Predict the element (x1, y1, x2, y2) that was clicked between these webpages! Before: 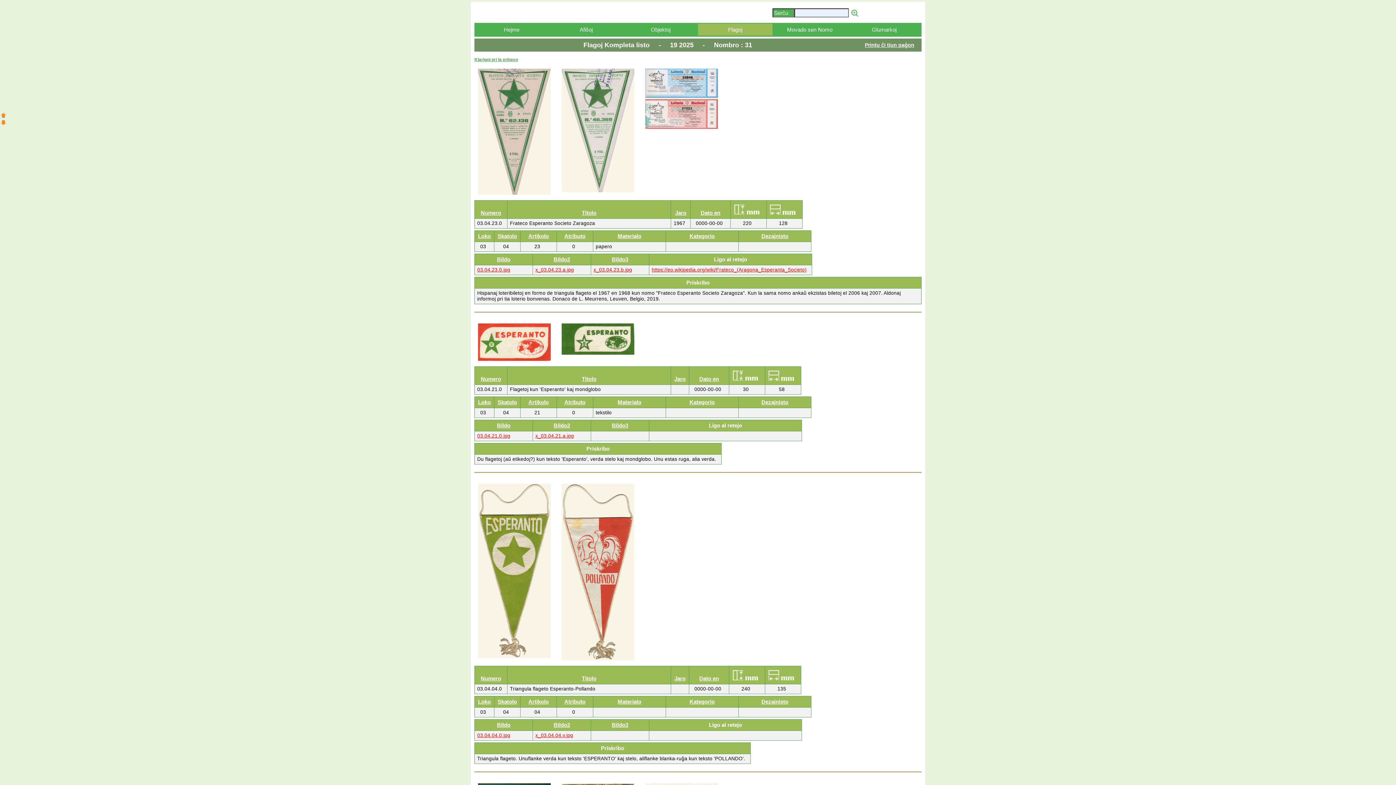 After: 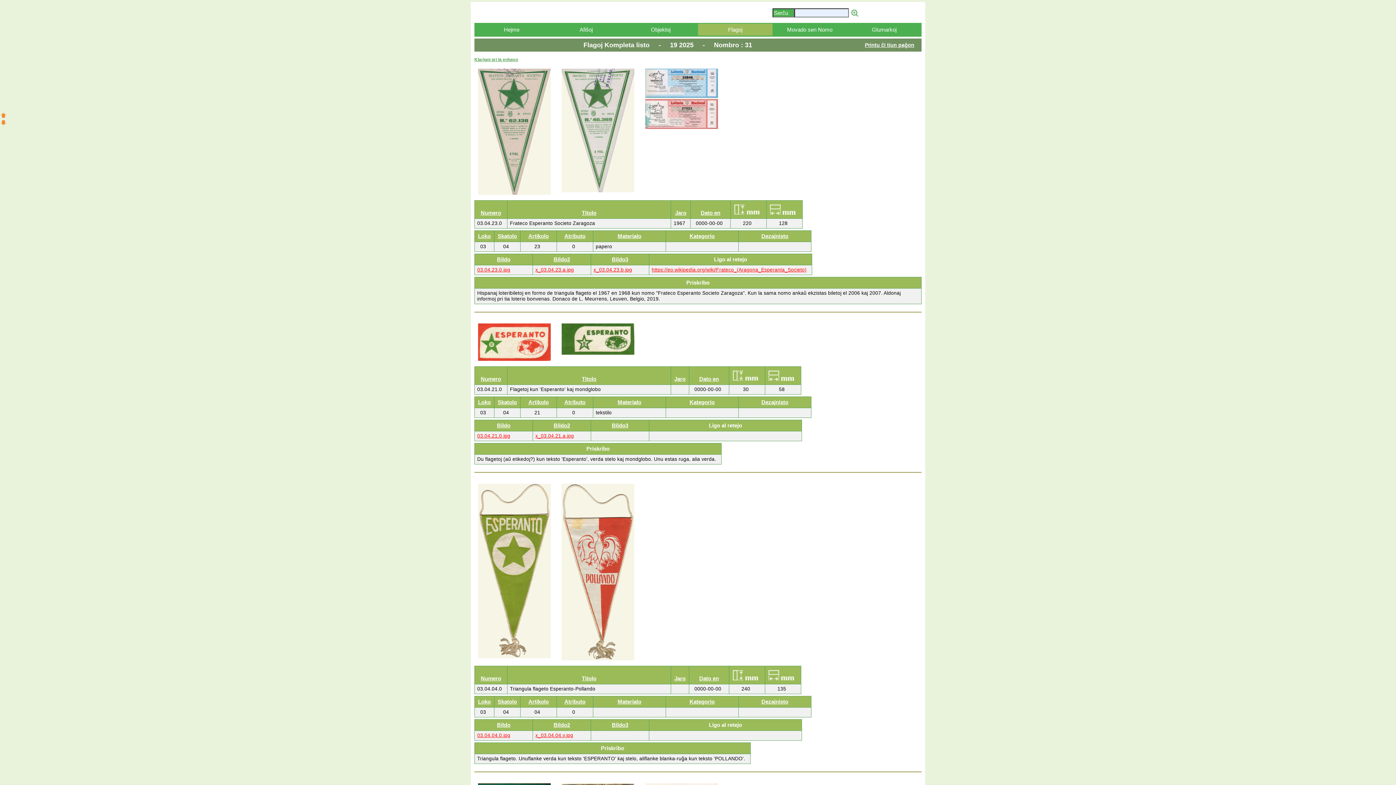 Action: label: https://eo.wikipedia.org/wiki/Frateco_(Aragona_Esperanta_Societo) bbox: (651, 267, 806, 272)